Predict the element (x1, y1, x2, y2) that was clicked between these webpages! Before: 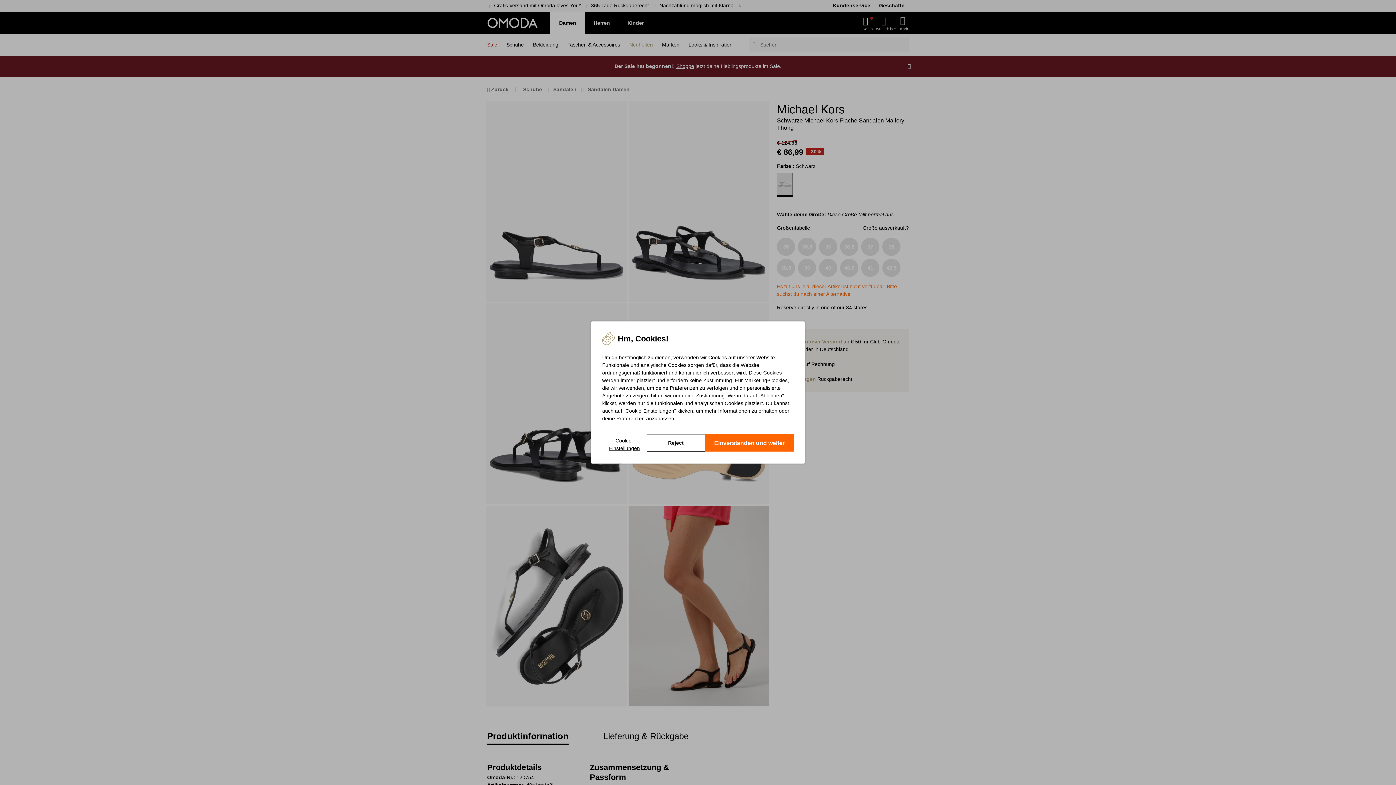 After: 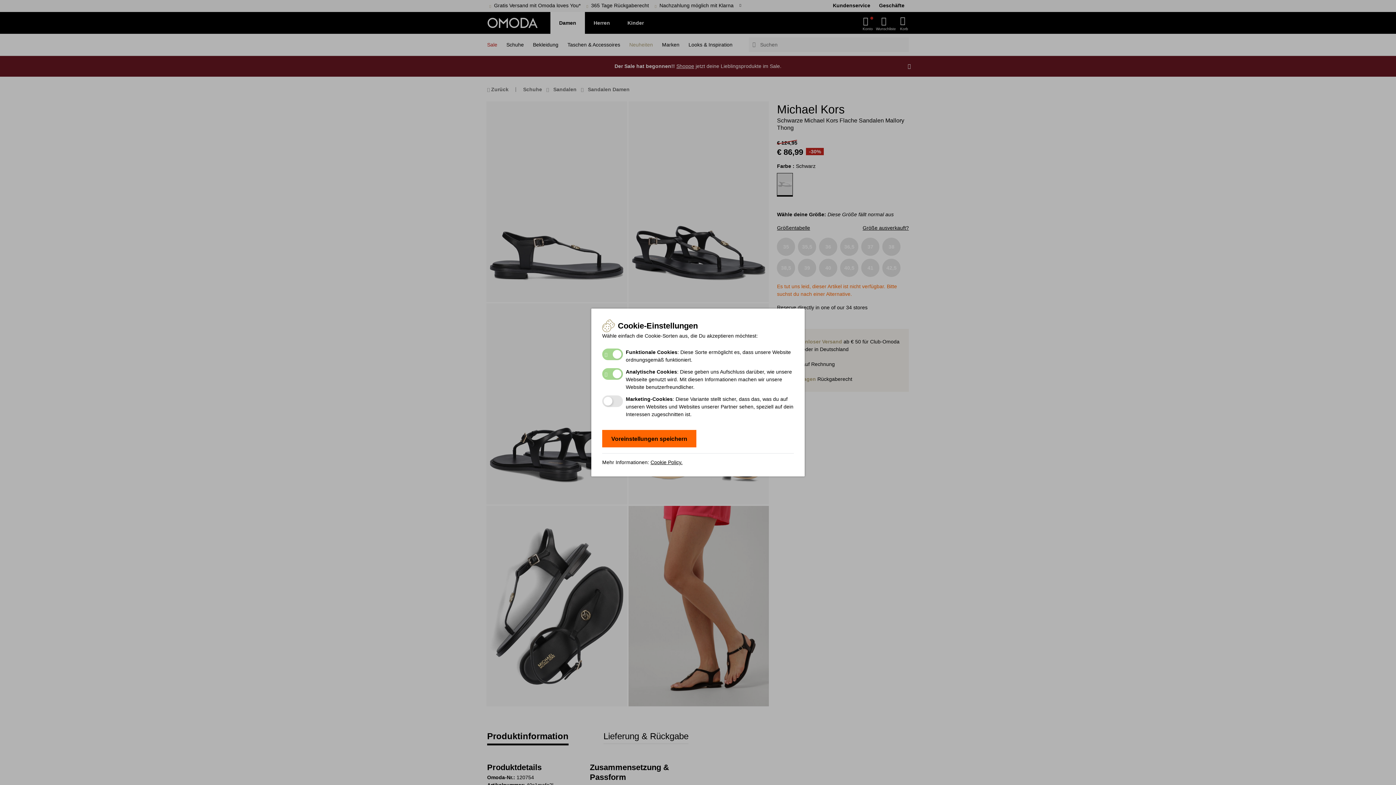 Action: label: Cookie-Einstellungen bbox: (602, 434, 646, 452)